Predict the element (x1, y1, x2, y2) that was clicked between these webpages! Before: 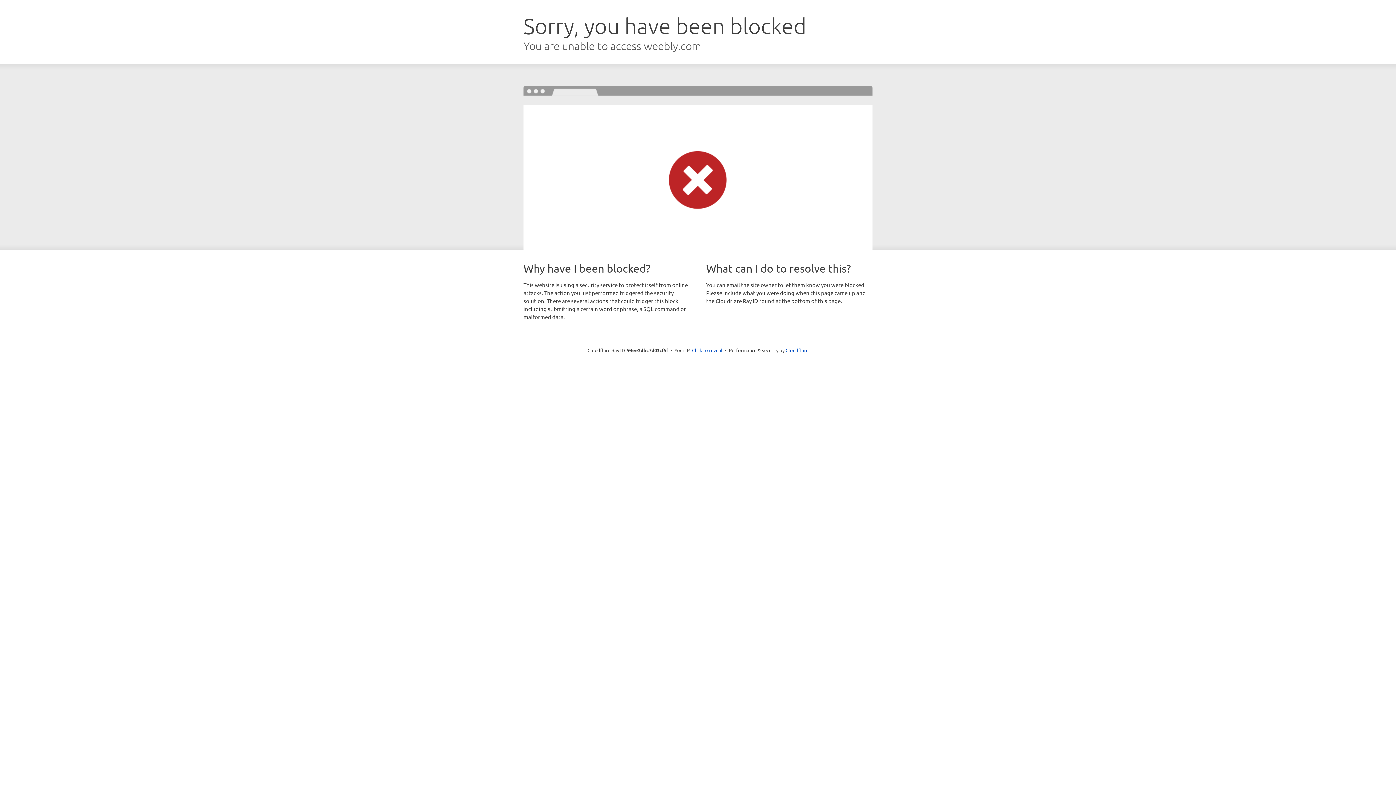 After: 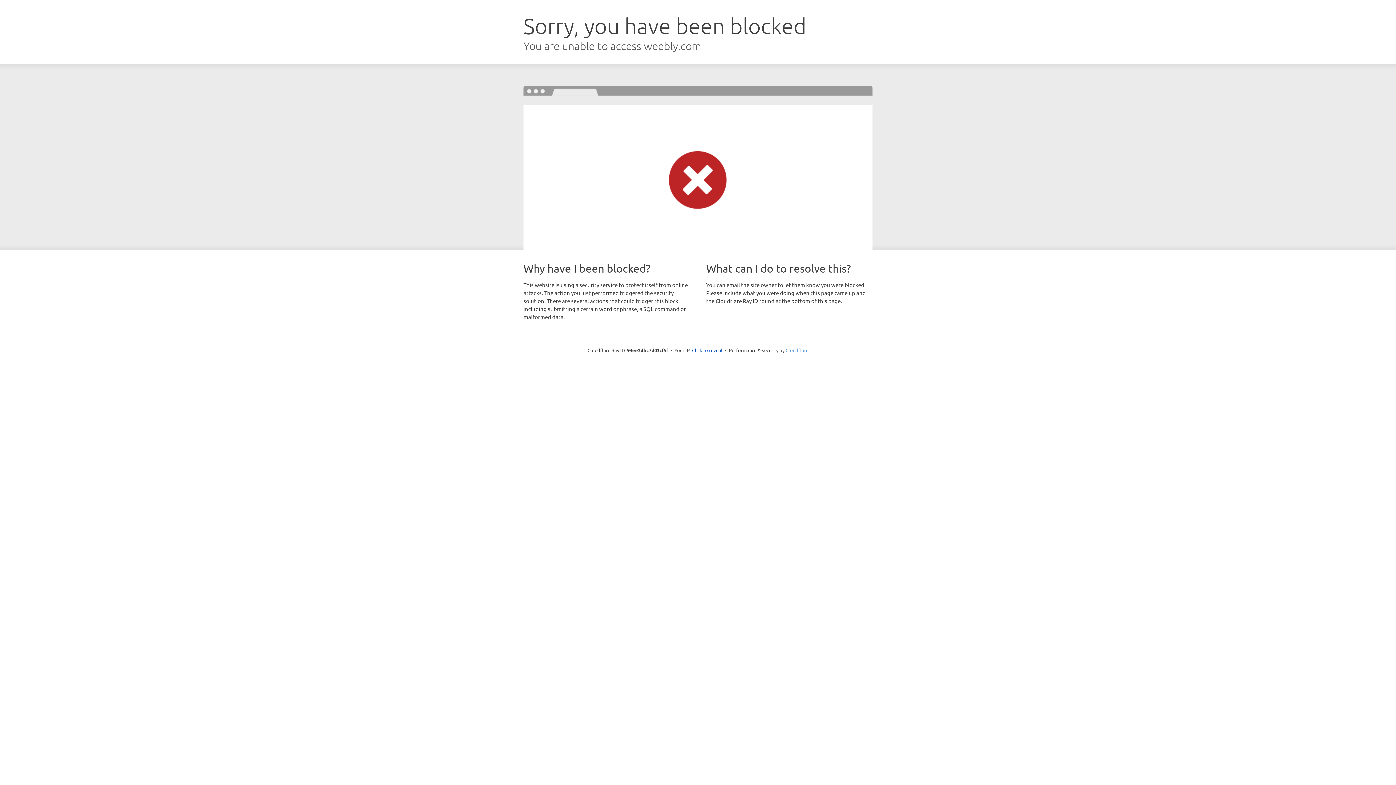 Action: label: Cloudflare bbox: (785, 347, 808, 353)